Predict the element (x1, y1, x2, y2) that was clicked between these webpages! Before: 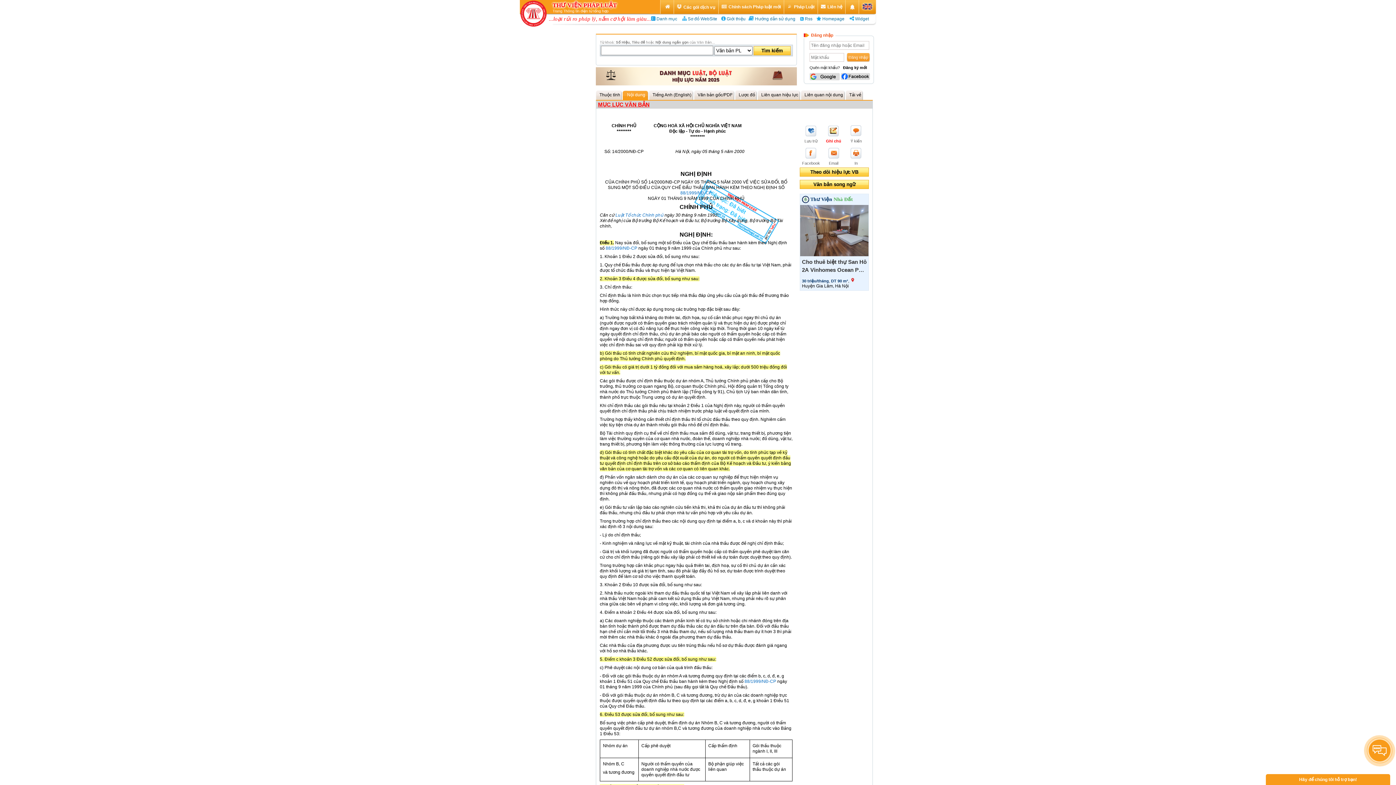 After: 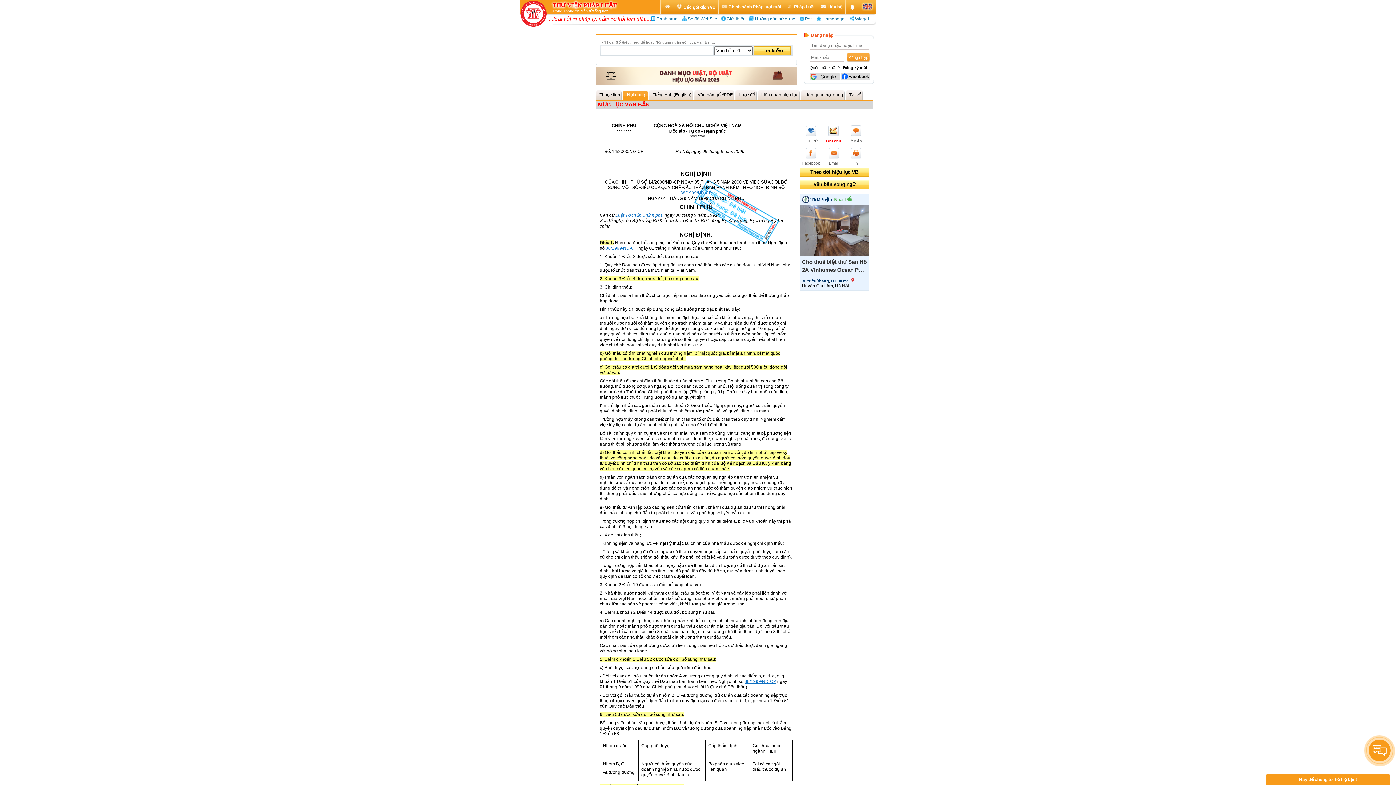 Action: label: 88/1999/NĐ-CP bbox: (744, 679, 776, 684)